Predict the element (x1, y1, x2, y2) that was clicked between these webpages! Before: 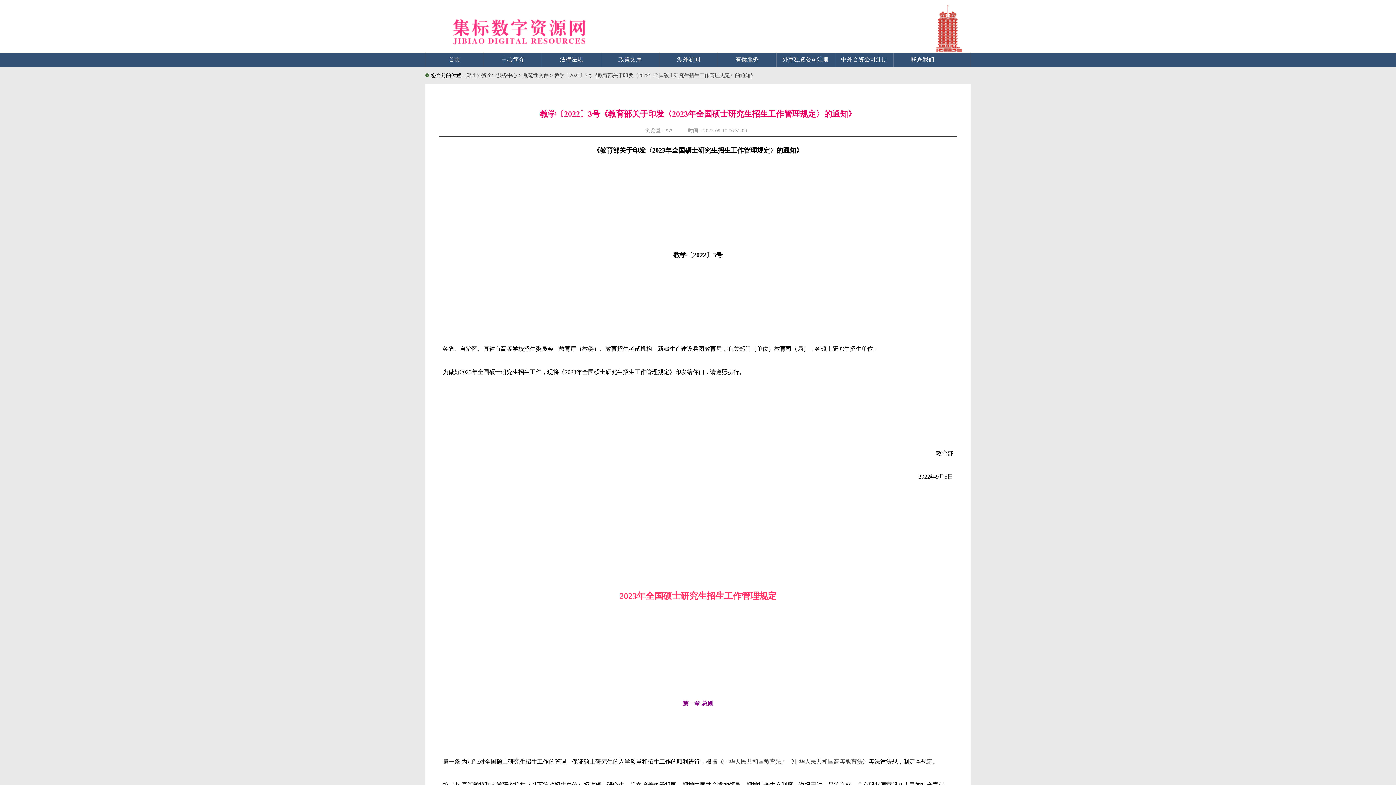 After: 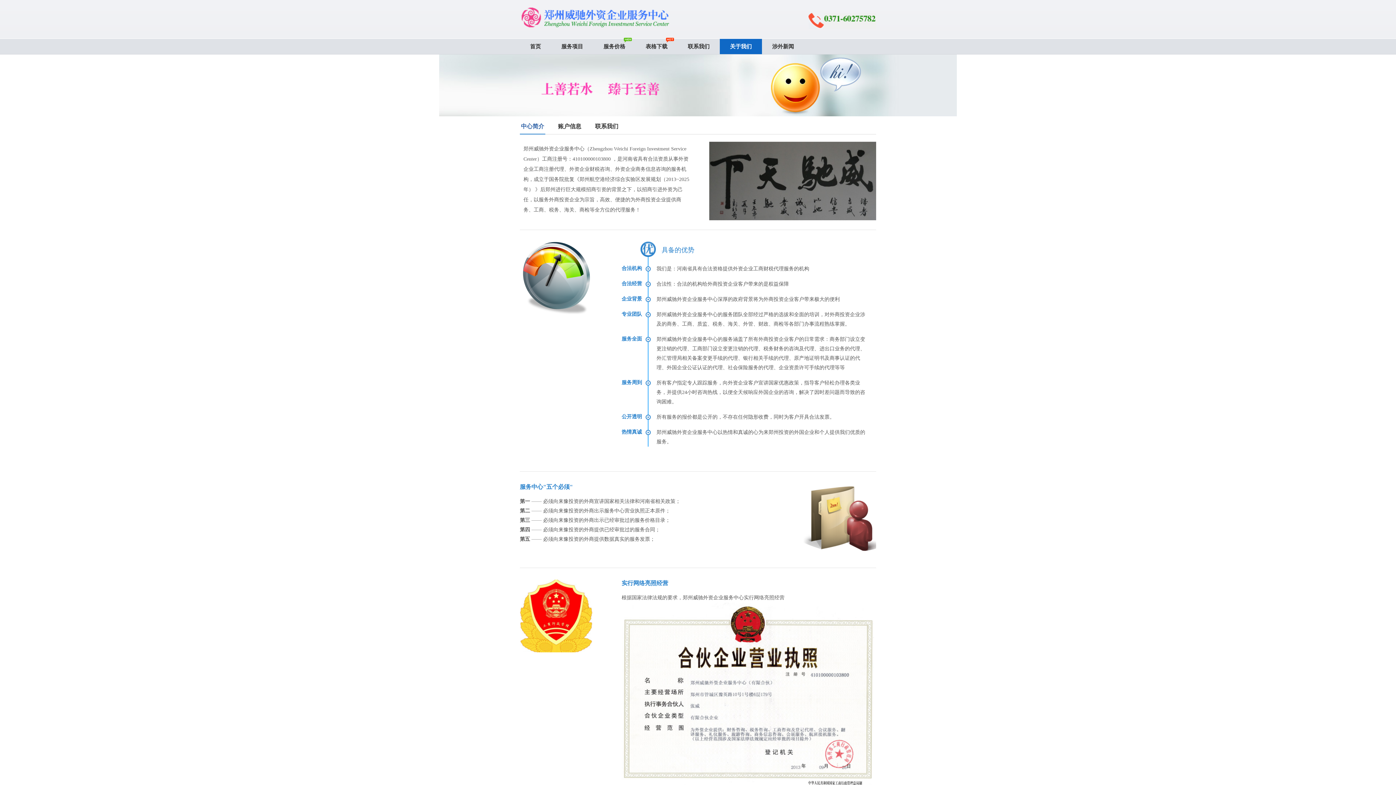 Action: bbox: (501, 56, 524, 62) label: 中心简介